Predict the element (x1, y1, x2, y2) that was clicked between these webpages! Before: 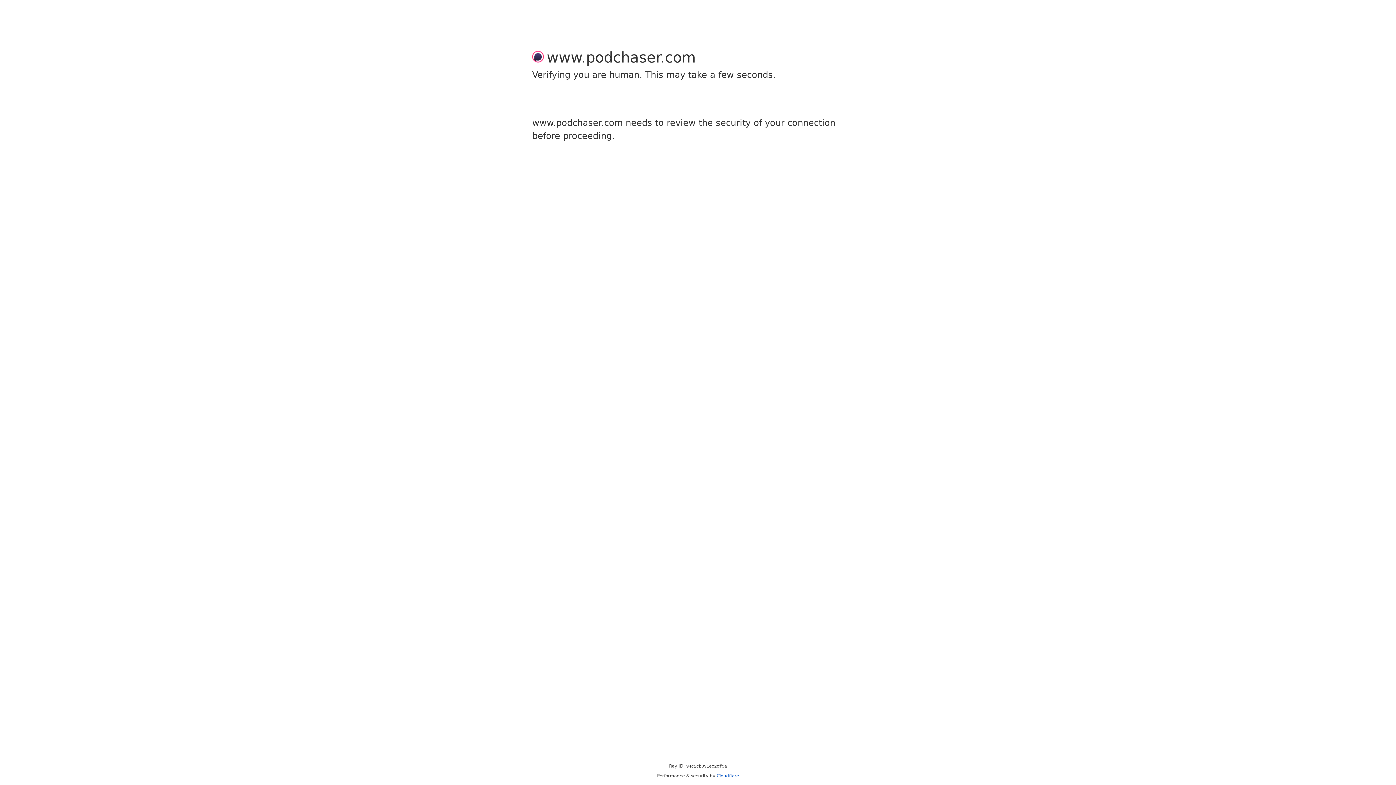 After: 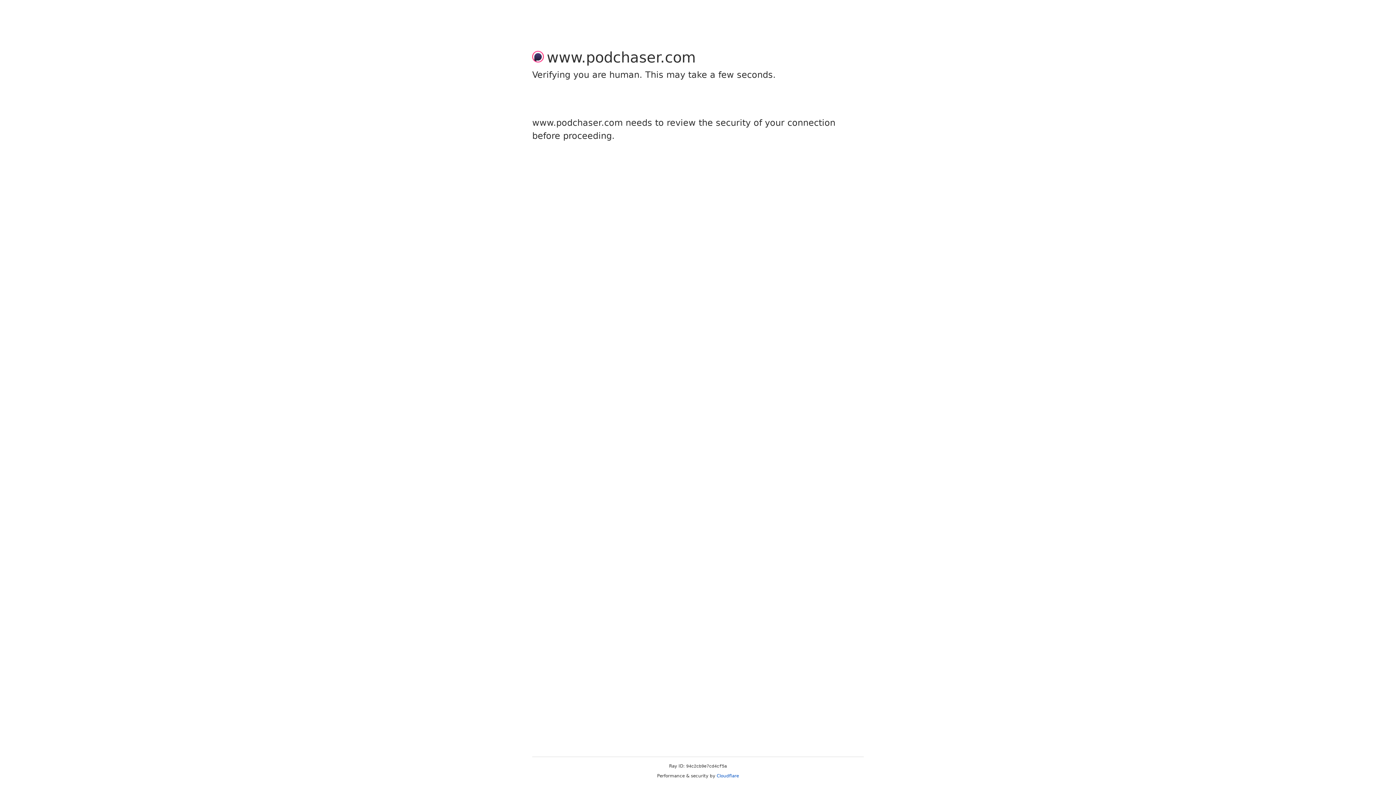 Action: label: Cloudflare bbox: (716, 773, 739, 778)